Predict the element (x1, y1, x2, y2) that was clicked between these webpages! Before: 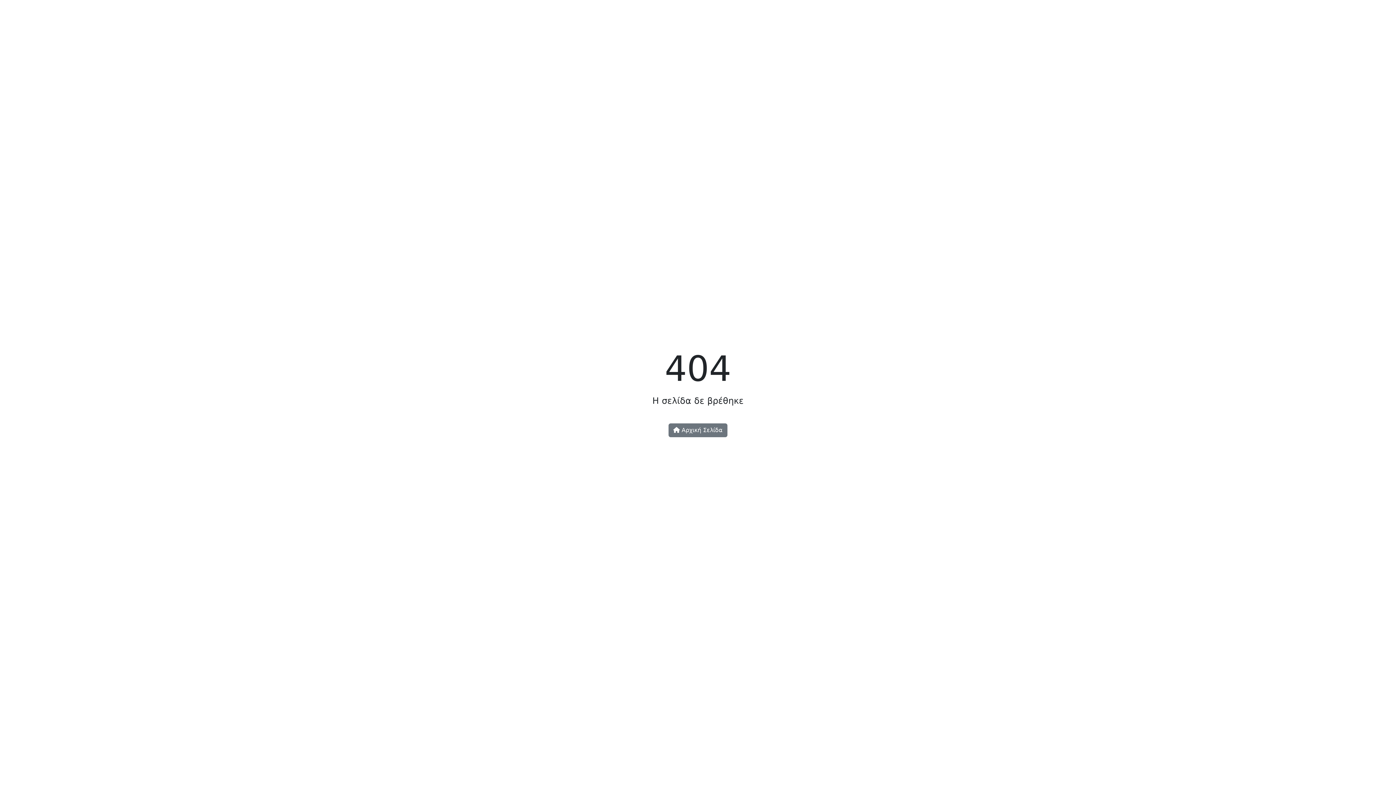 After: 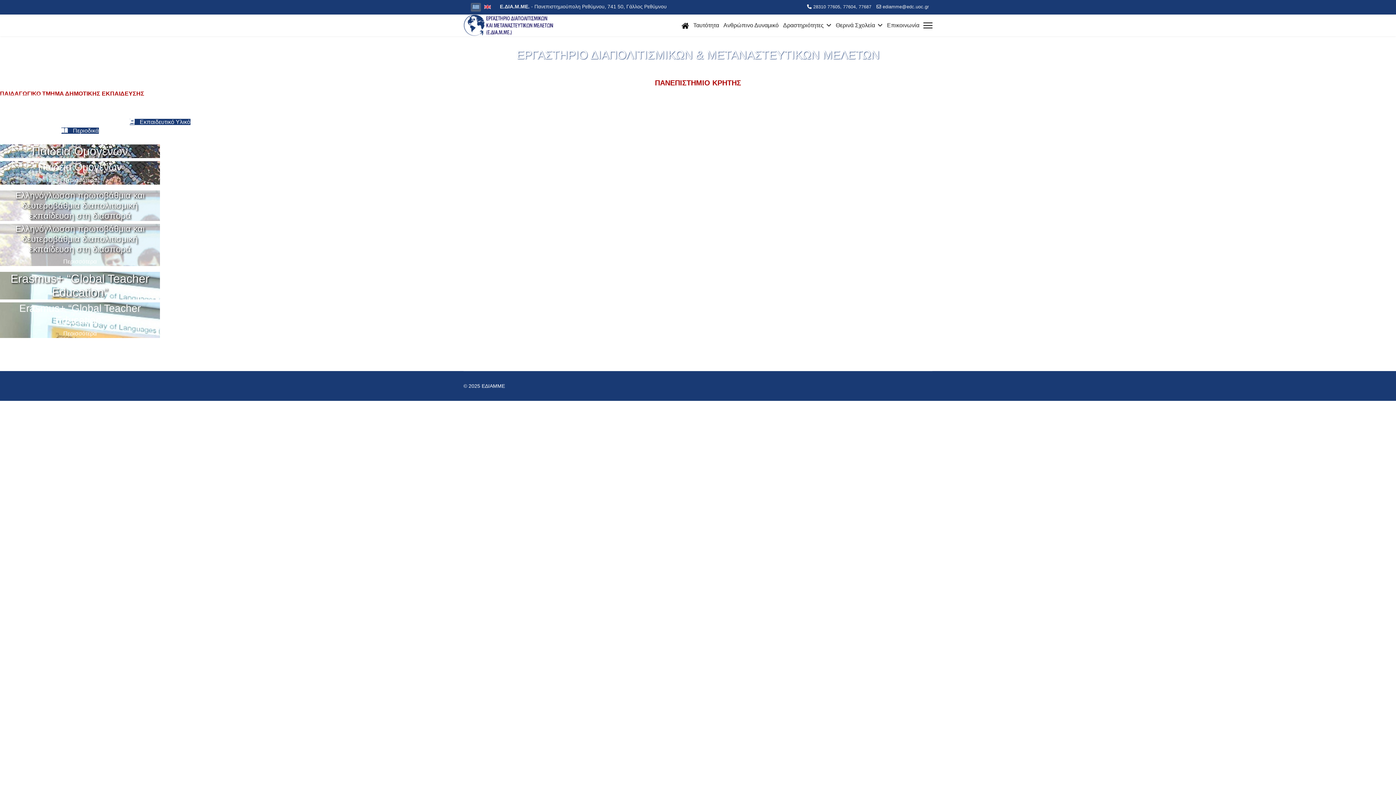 Action: bbox: (668, 423, 727, 437) label:  Αρχική Σελίδα